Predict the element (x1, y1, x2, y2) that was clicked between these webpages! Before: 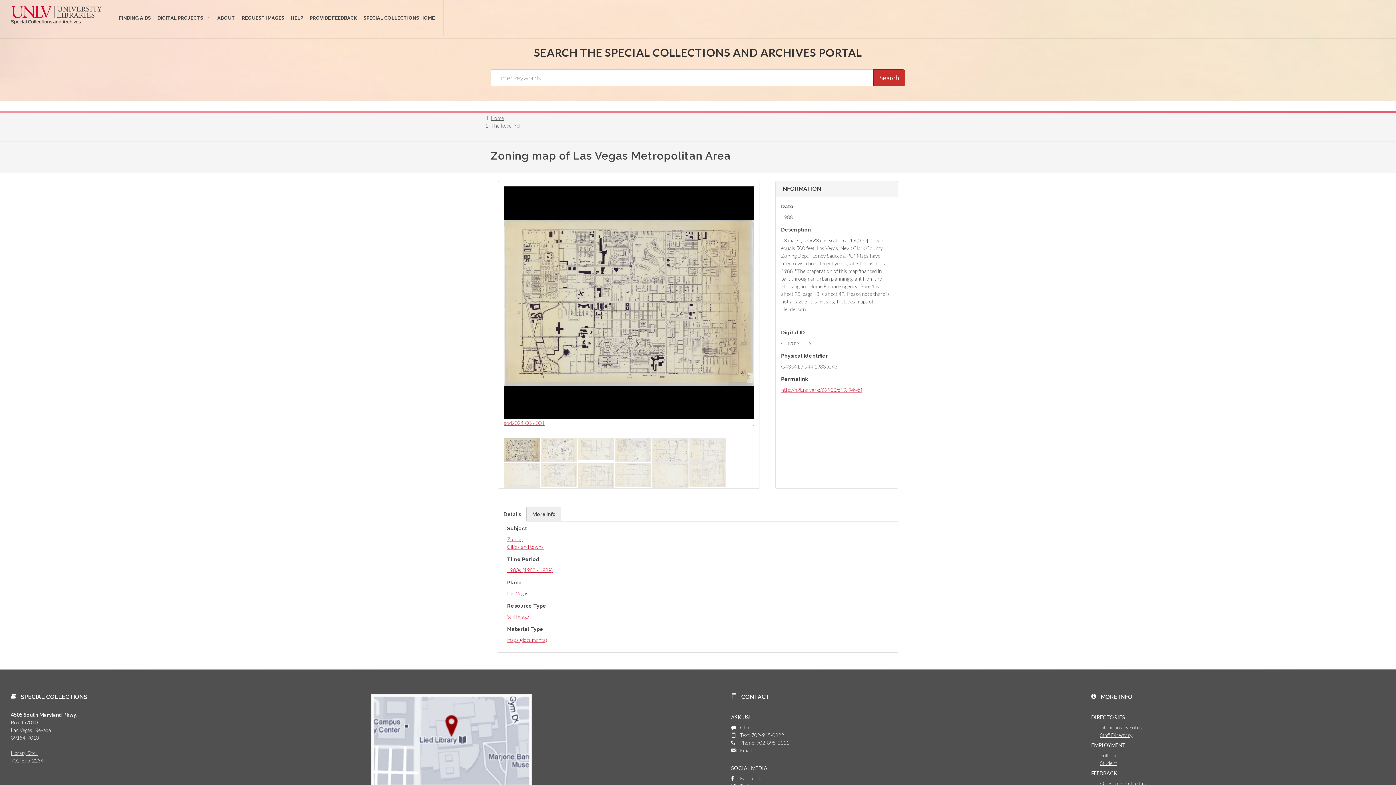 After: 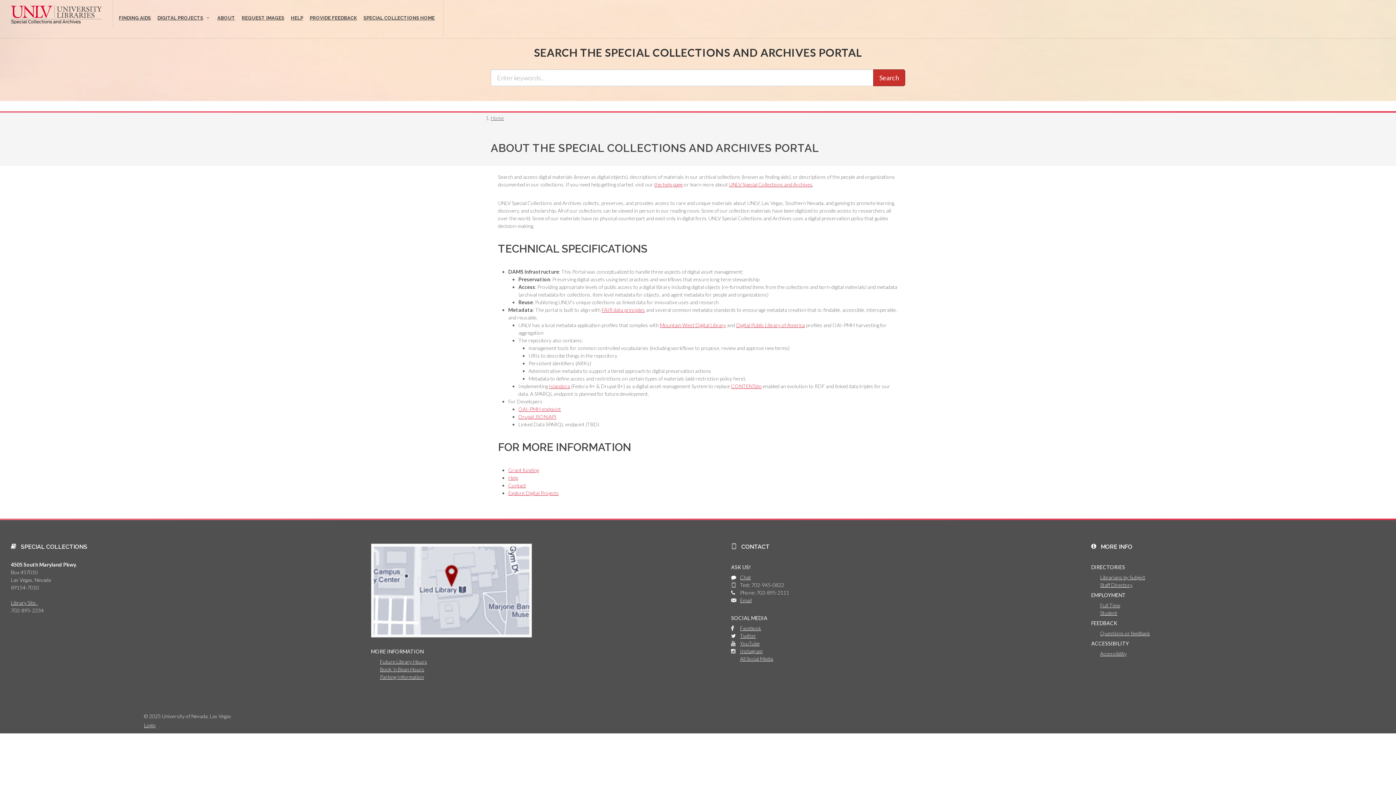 Action: label: ABOUT bbox: (214, 0, 238, 36)